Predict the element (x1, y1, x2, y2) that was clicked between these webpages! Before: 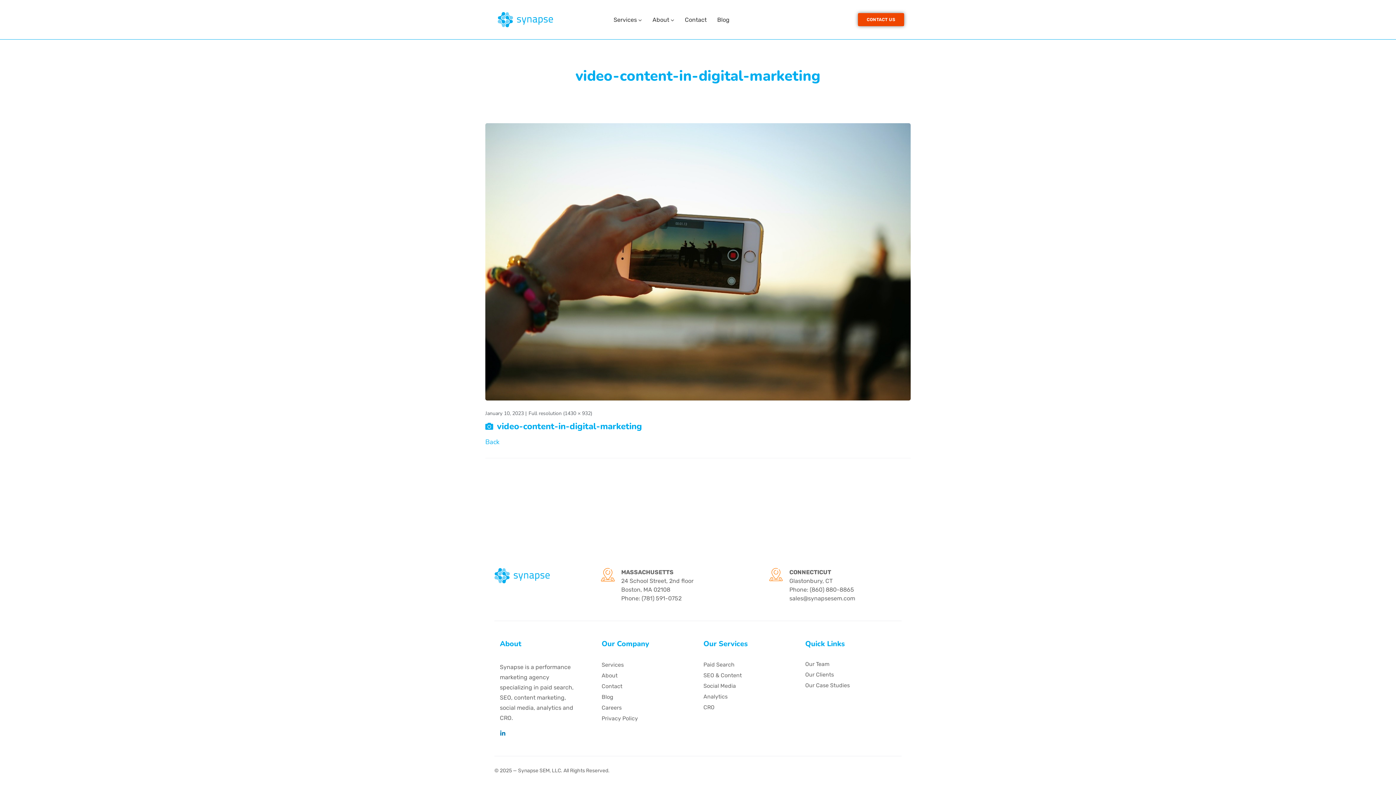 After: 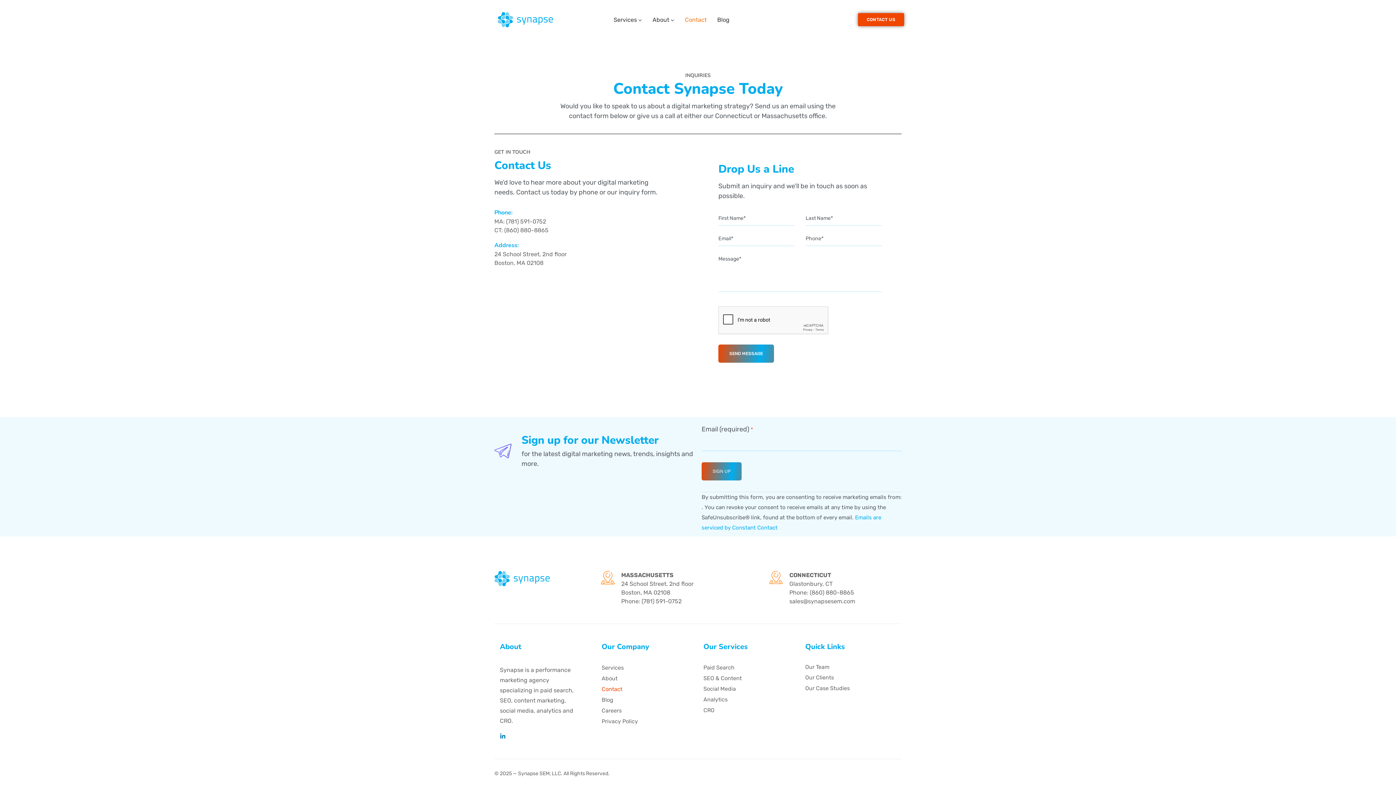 Action: label: Contact bbox: (601, 681, 688, 692)